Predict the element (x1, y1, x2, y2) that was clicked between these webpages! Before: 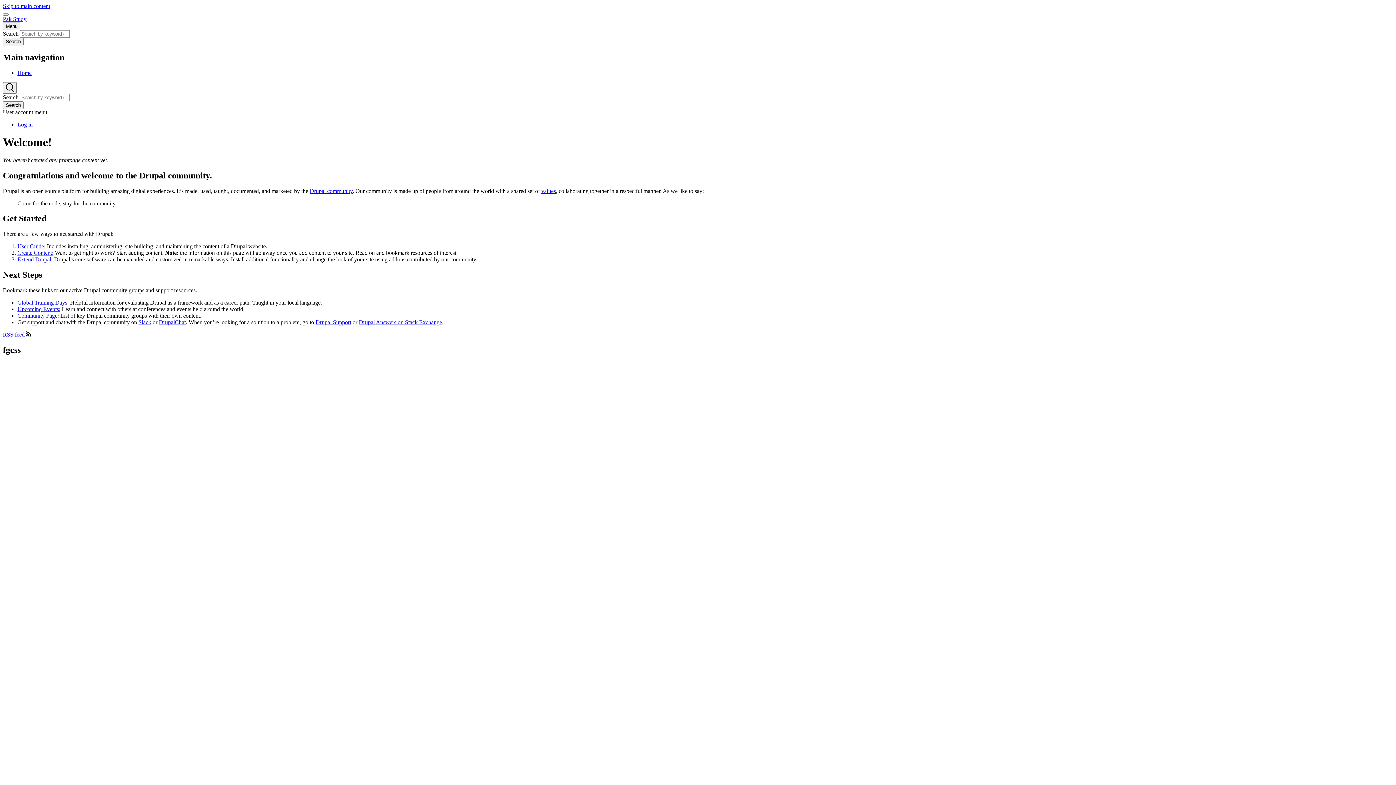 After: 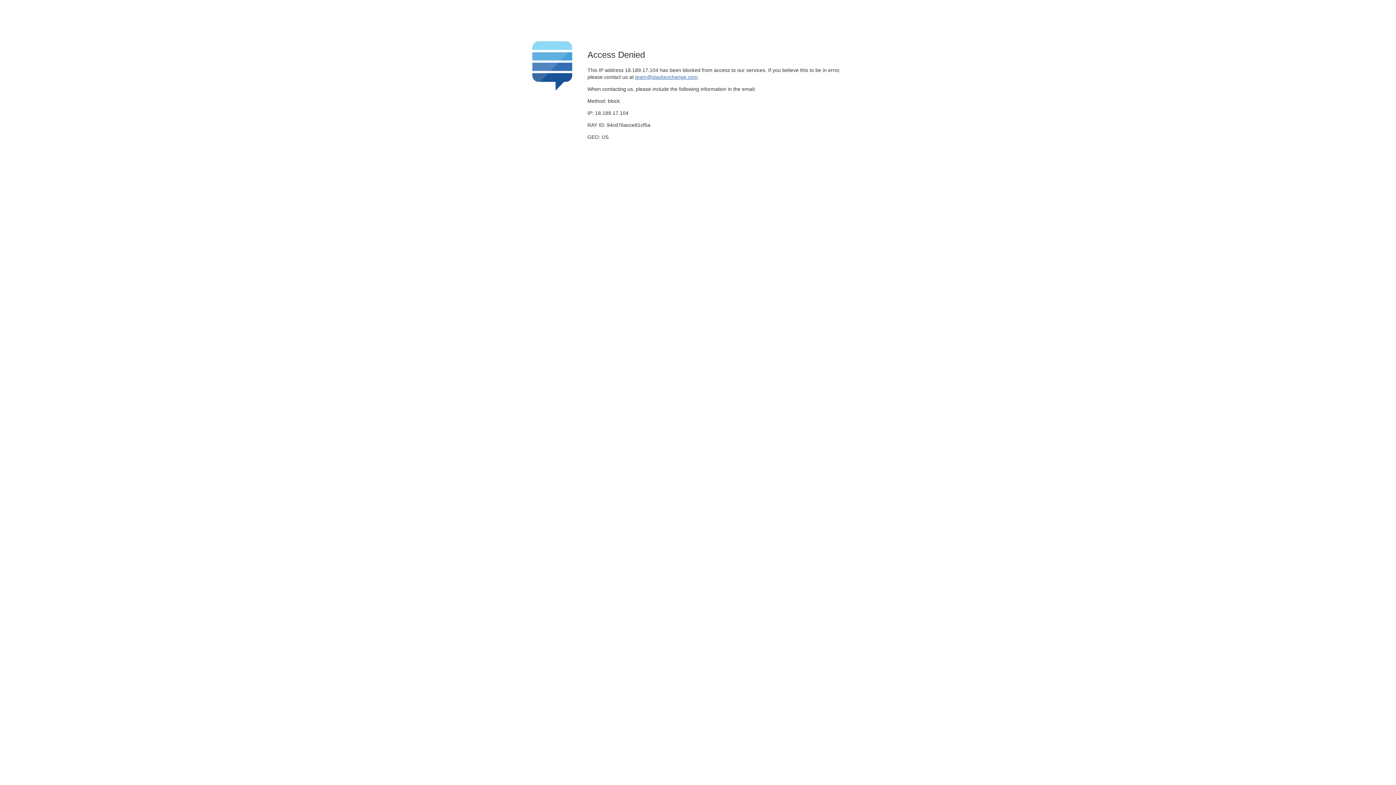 Action: bbox: (358, 319, 442, 325) label: Drupal Answers on Stack Exchange